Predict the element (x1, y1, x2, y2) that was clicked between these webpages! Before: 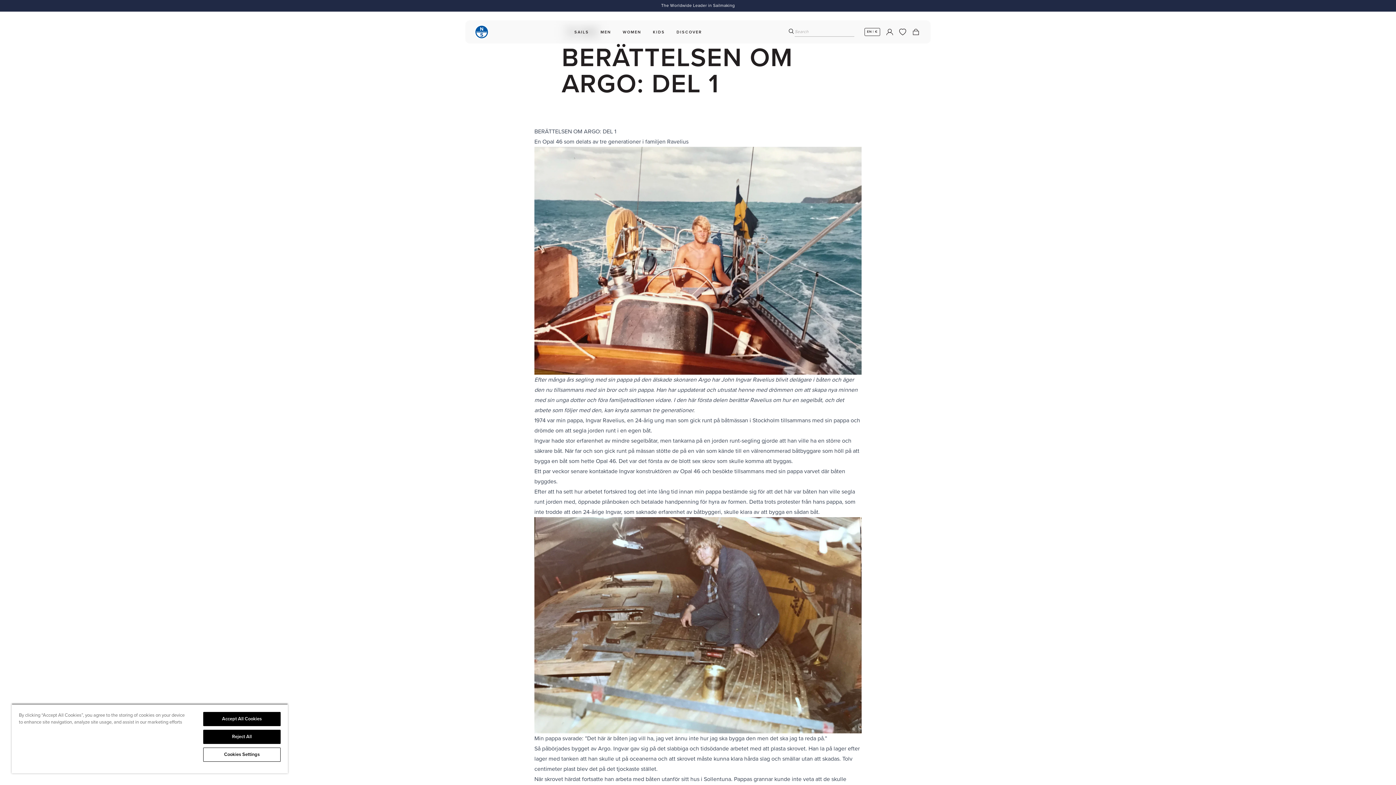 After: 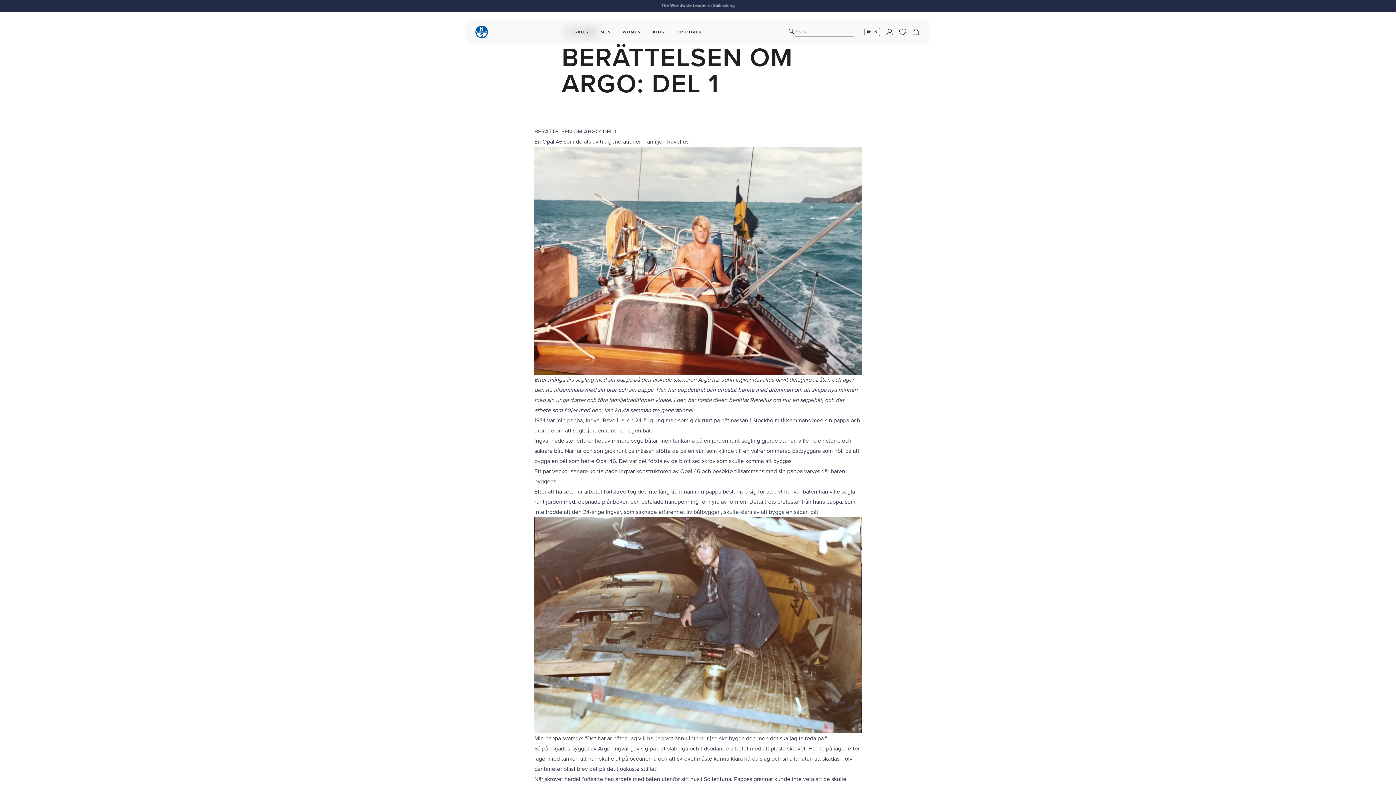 Action: bbox: (203, 712, 280, 726) label: Accept All Cookies